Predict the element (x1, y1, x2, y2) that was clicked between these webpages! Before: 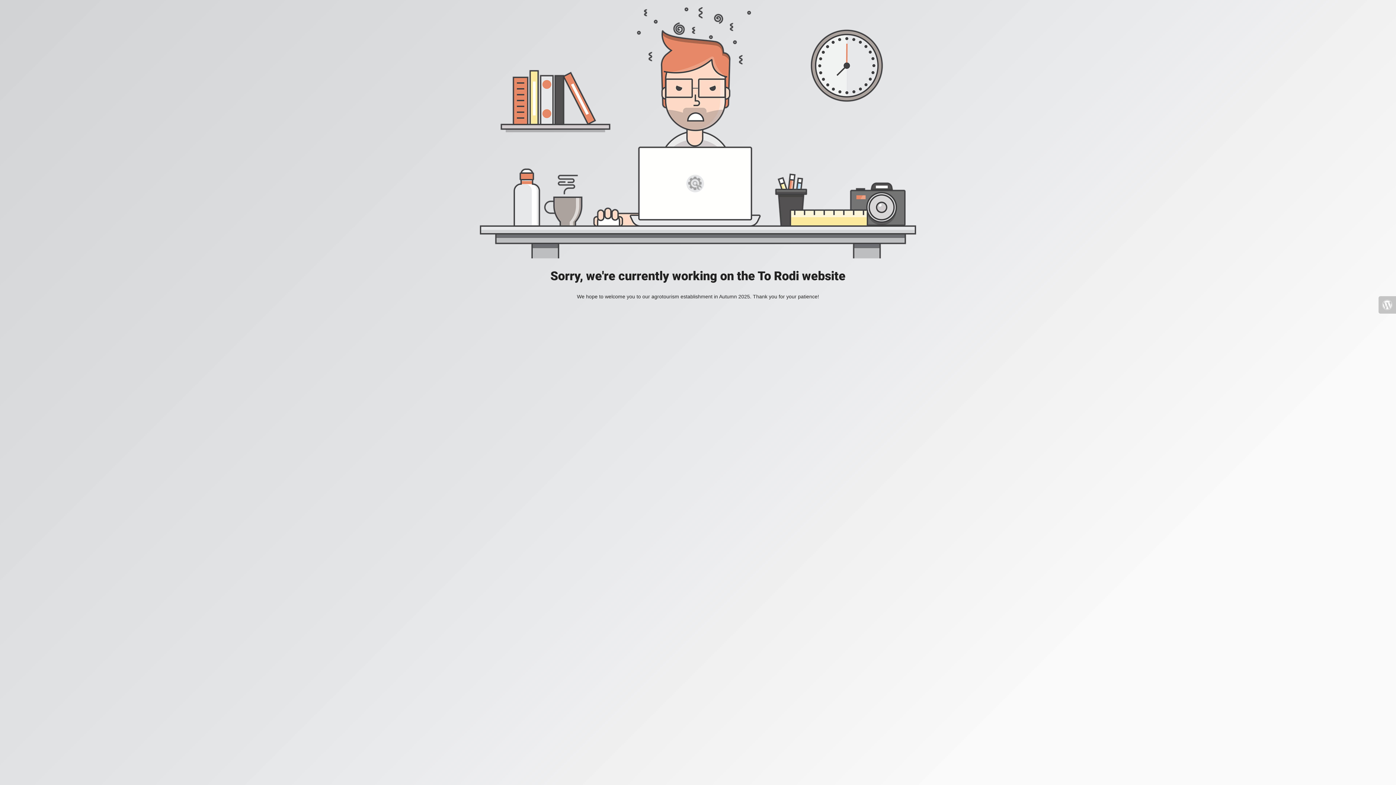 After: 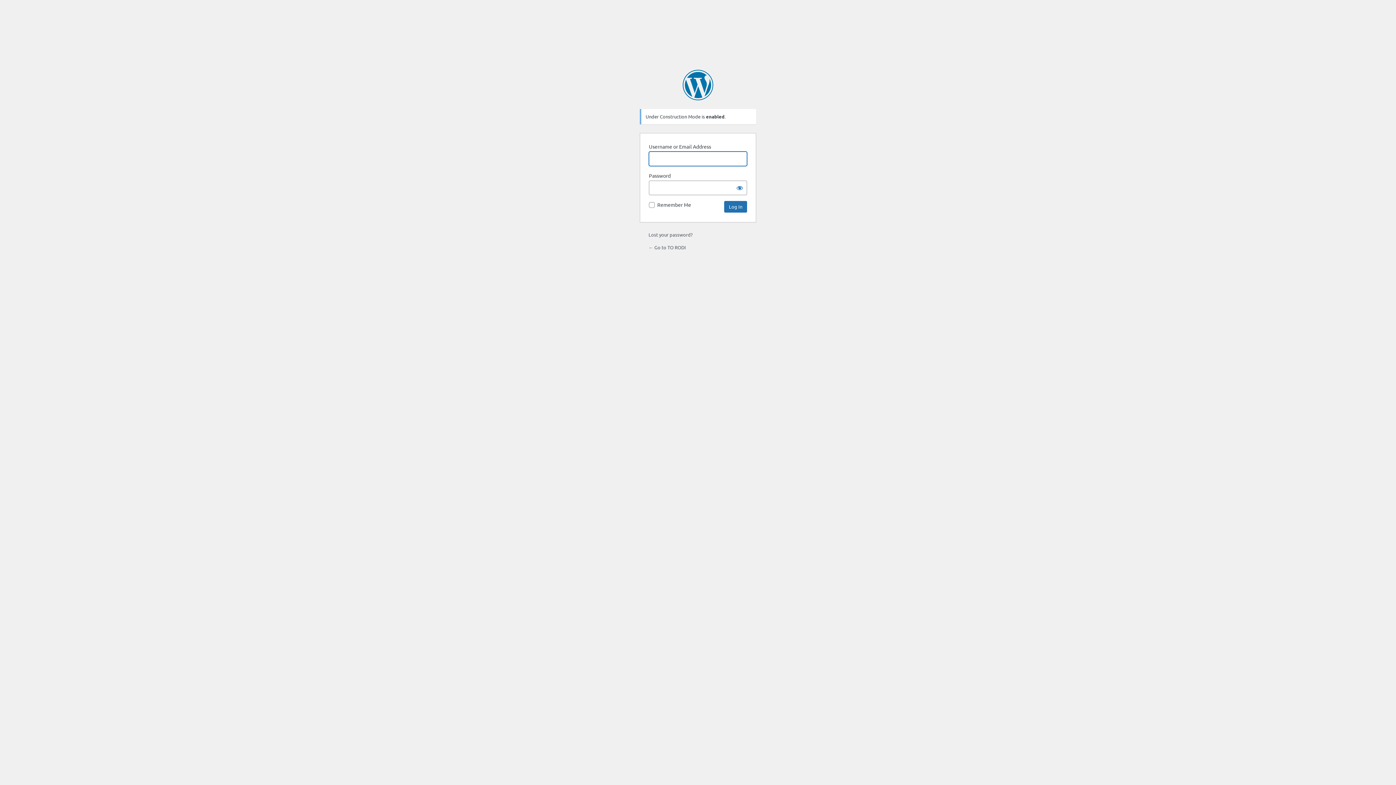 Action: bbox: (1378, 296, 1396, 313)